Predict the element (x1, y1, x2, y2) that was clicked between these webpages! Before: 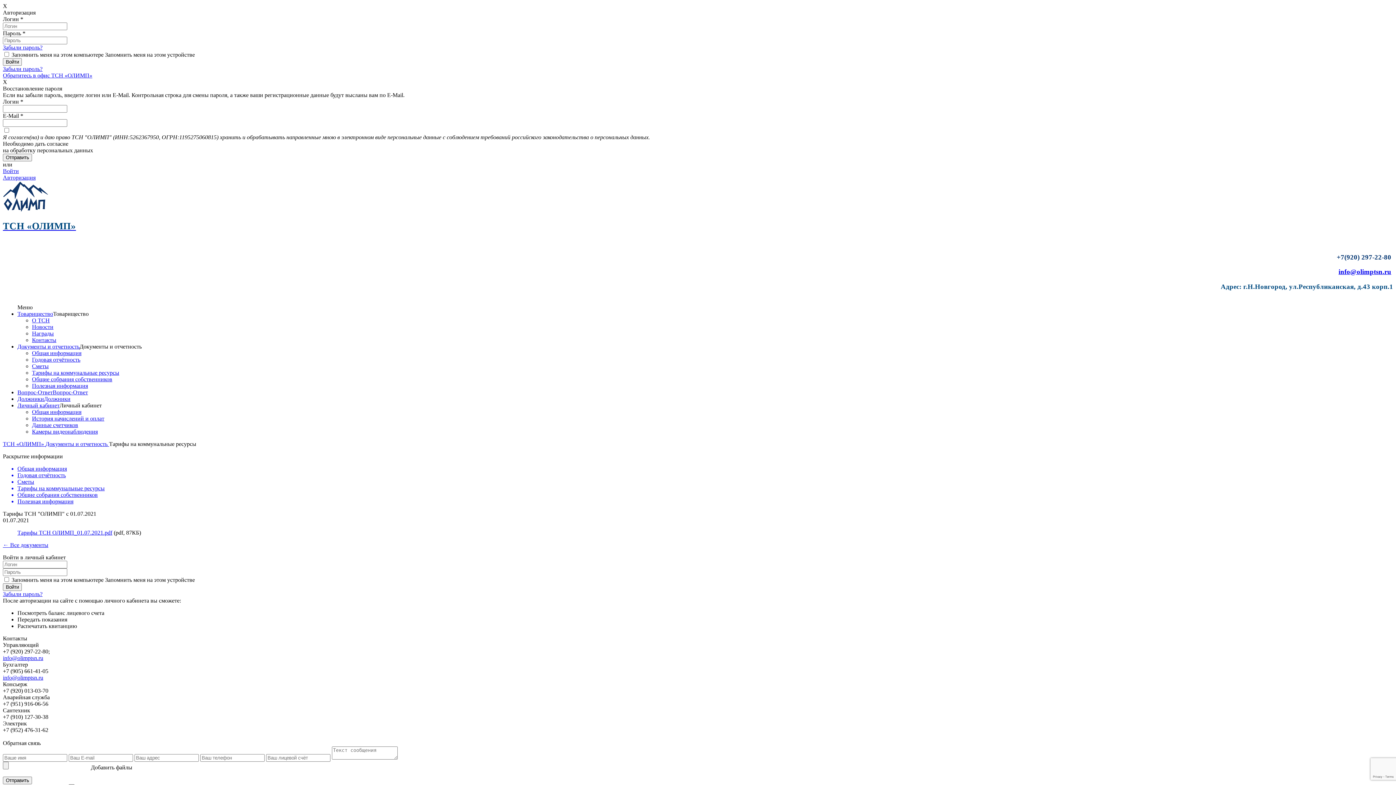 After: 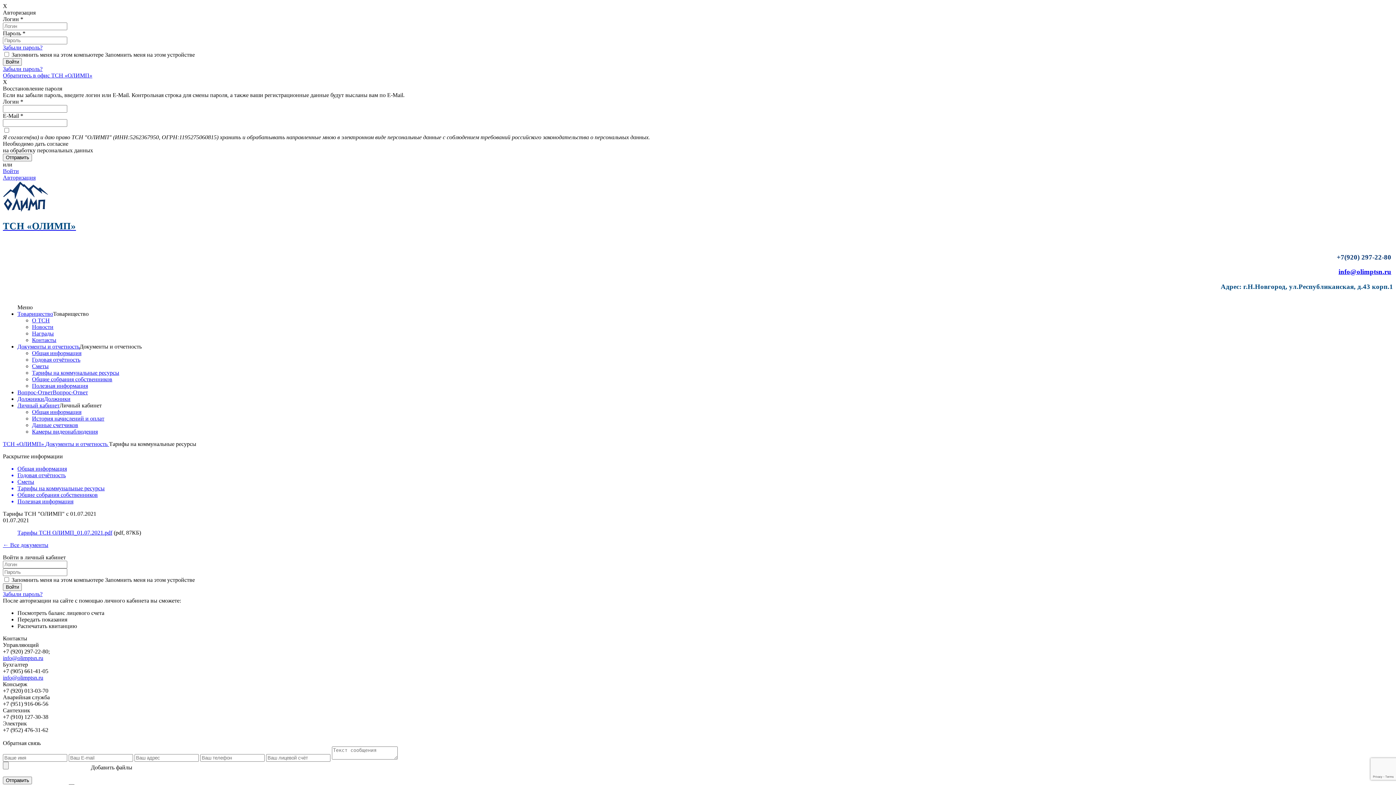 Action: bbox: (2, 44, 42, 50) label: Забыли пароль?